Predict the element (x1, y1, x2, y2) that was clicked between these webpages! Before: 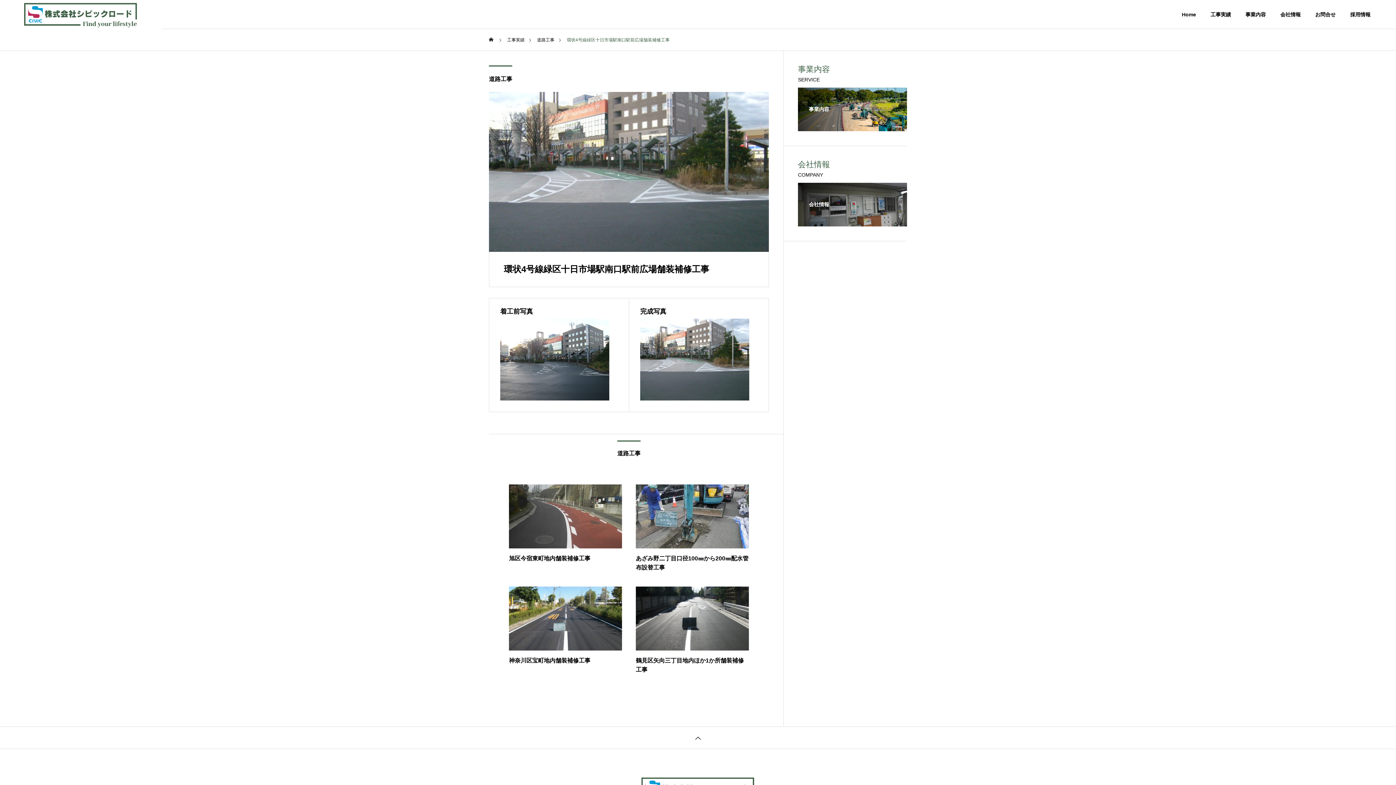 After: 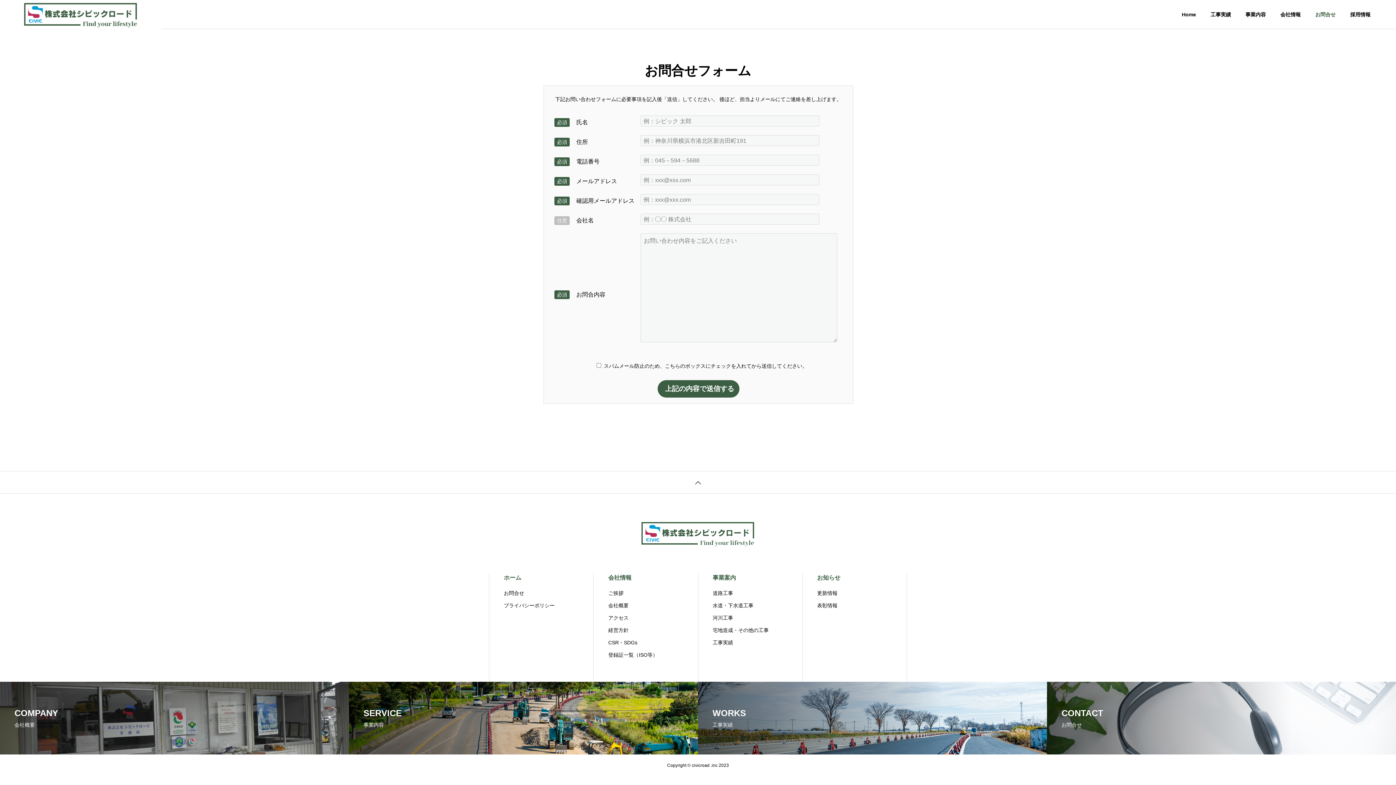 Action: label: お問合せ bbox: (1308, 0, 1343, 29)